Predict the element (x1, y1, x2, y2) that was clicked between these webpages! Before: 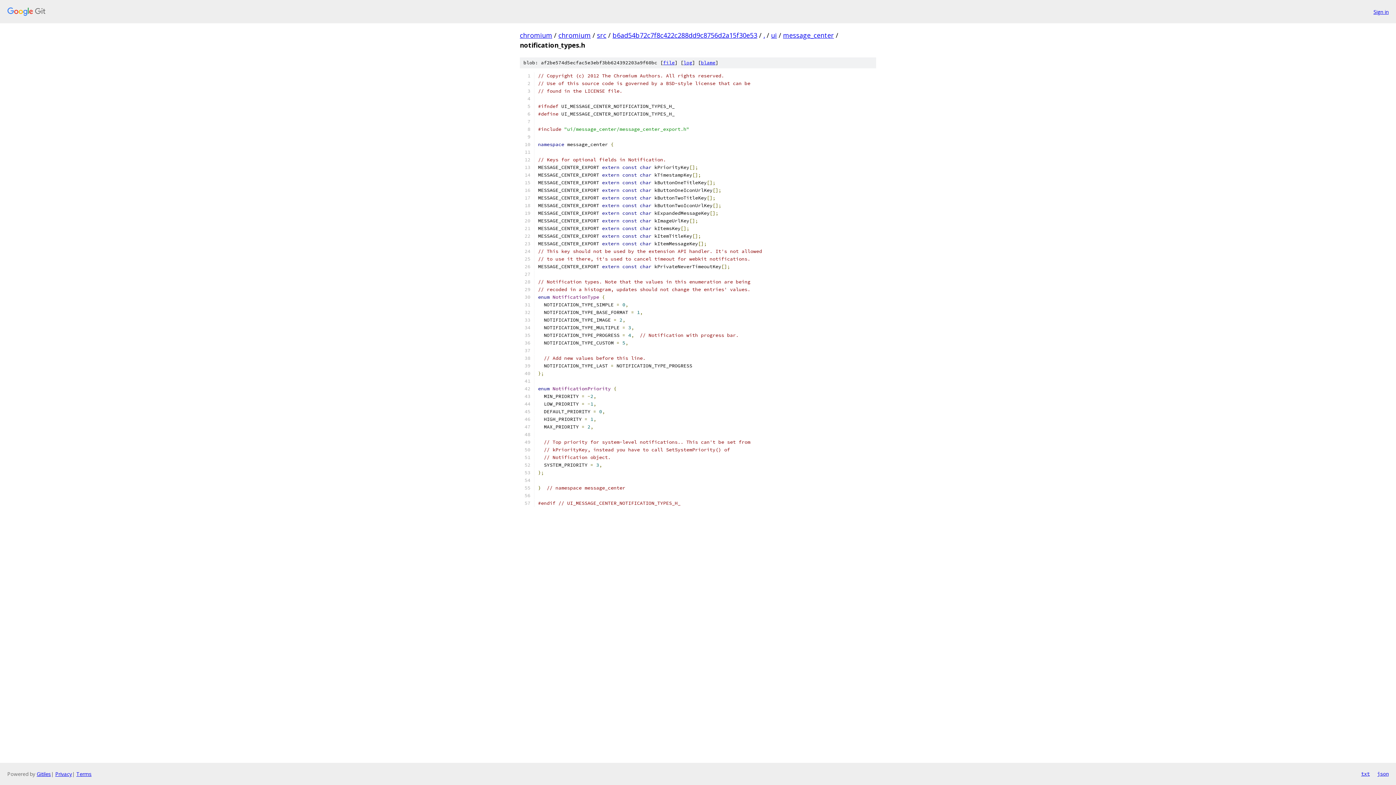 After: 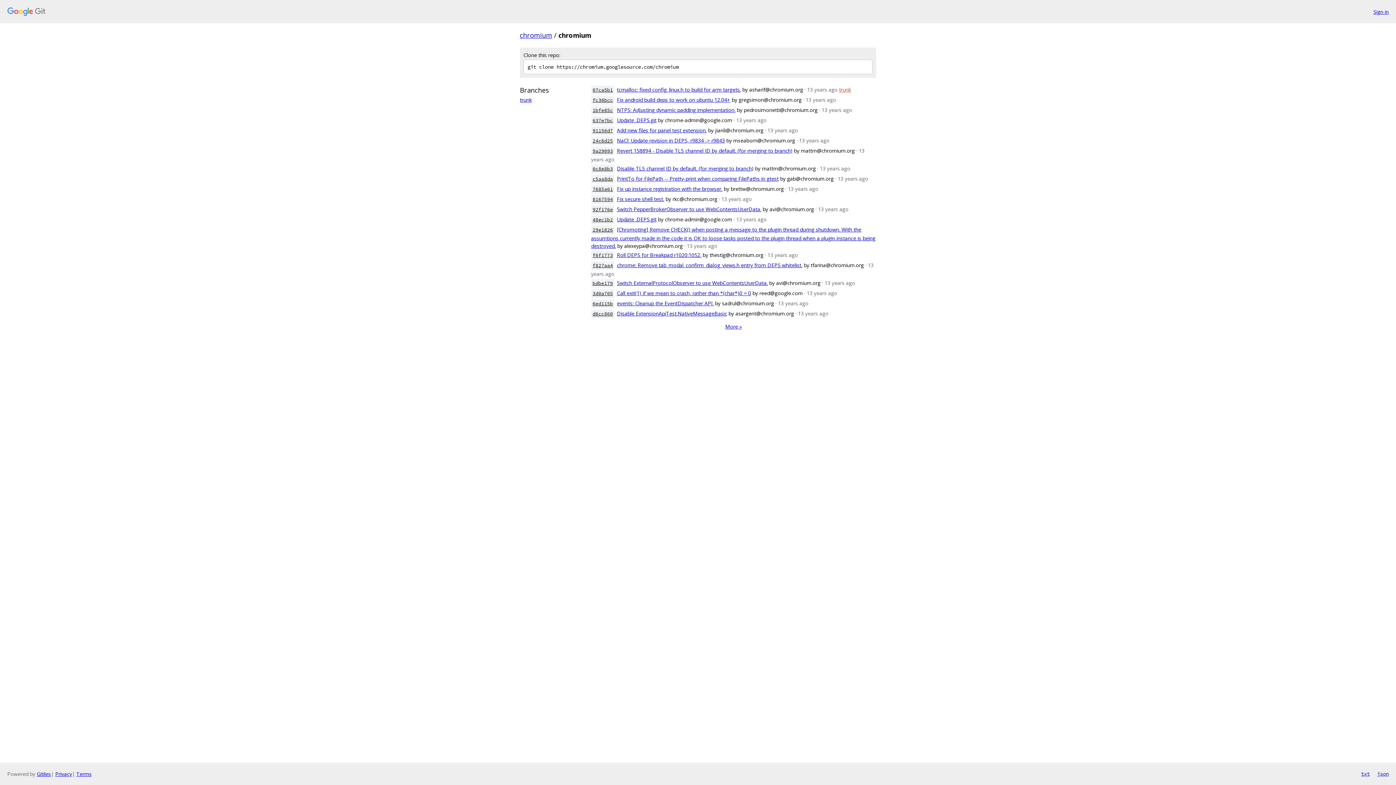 Action: label: chromium bbox: (558, 30, 590, 39)